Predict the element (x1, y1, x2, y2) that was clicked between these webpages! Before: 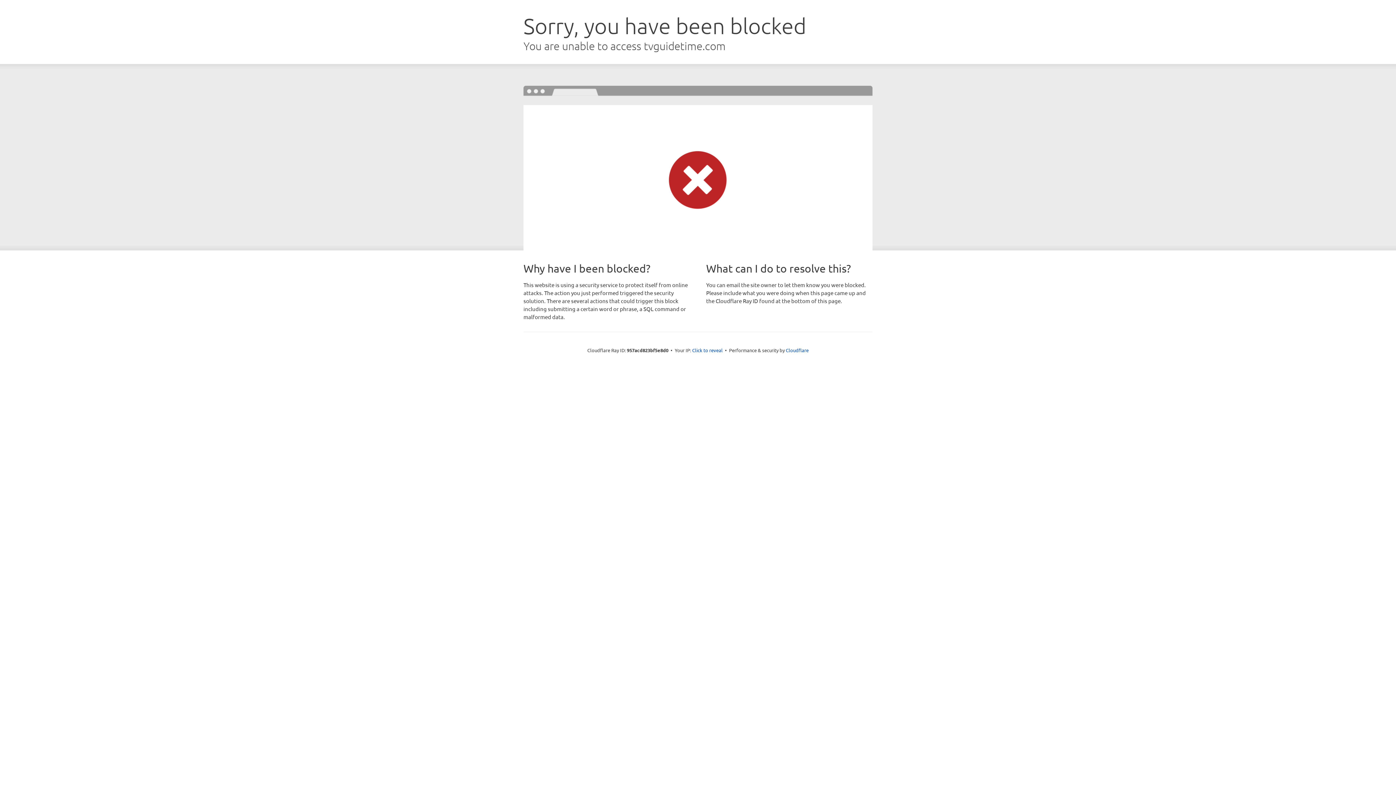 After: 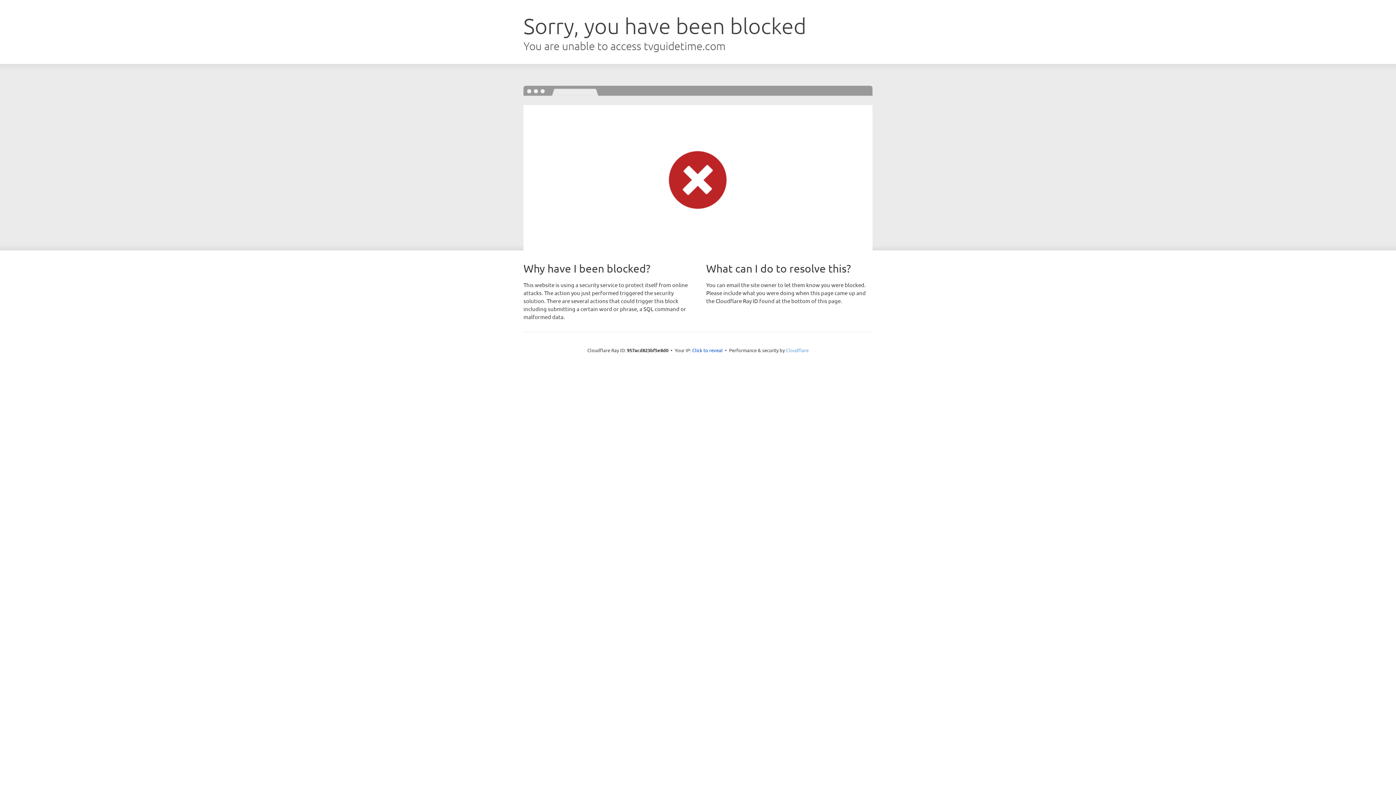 Action: label: Cloudflare bbox: (786, 347, 808, 353)